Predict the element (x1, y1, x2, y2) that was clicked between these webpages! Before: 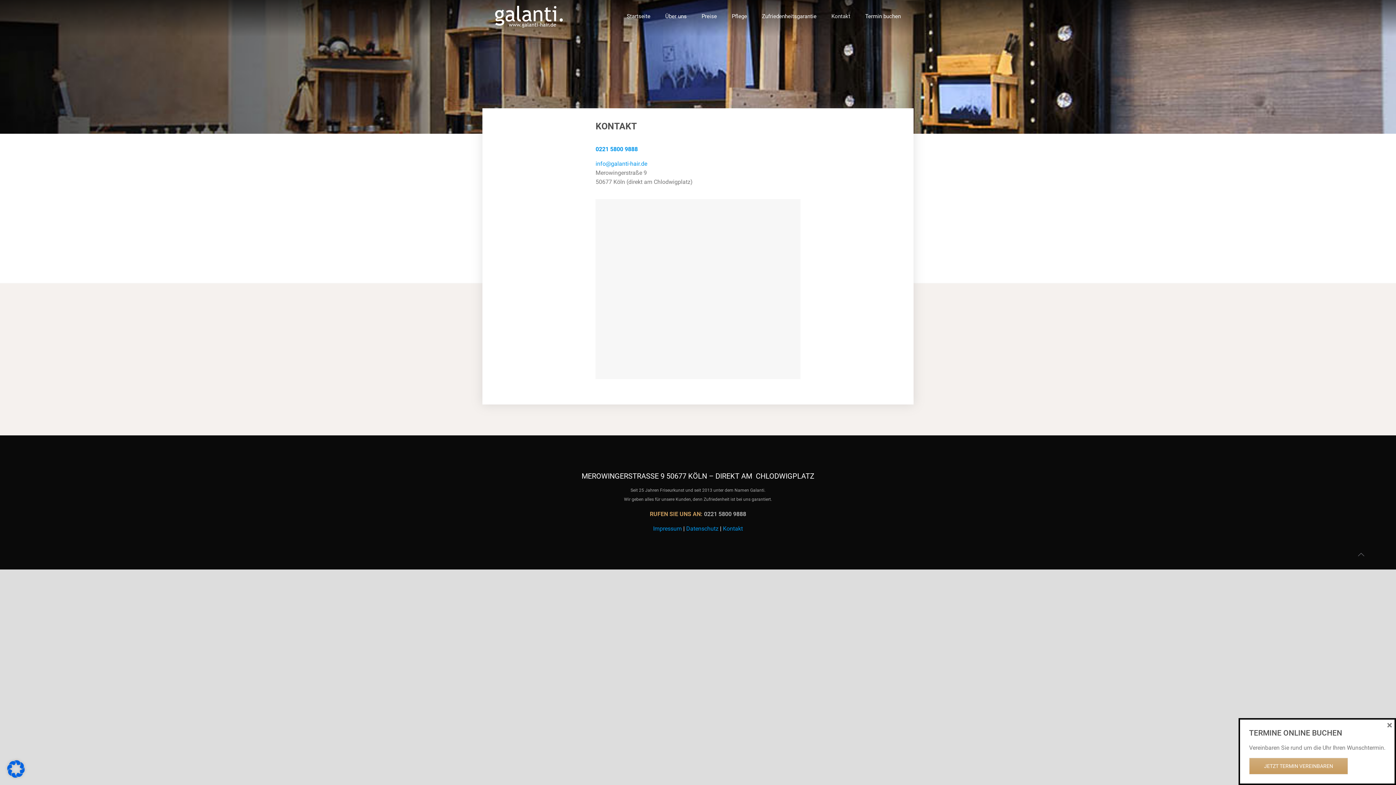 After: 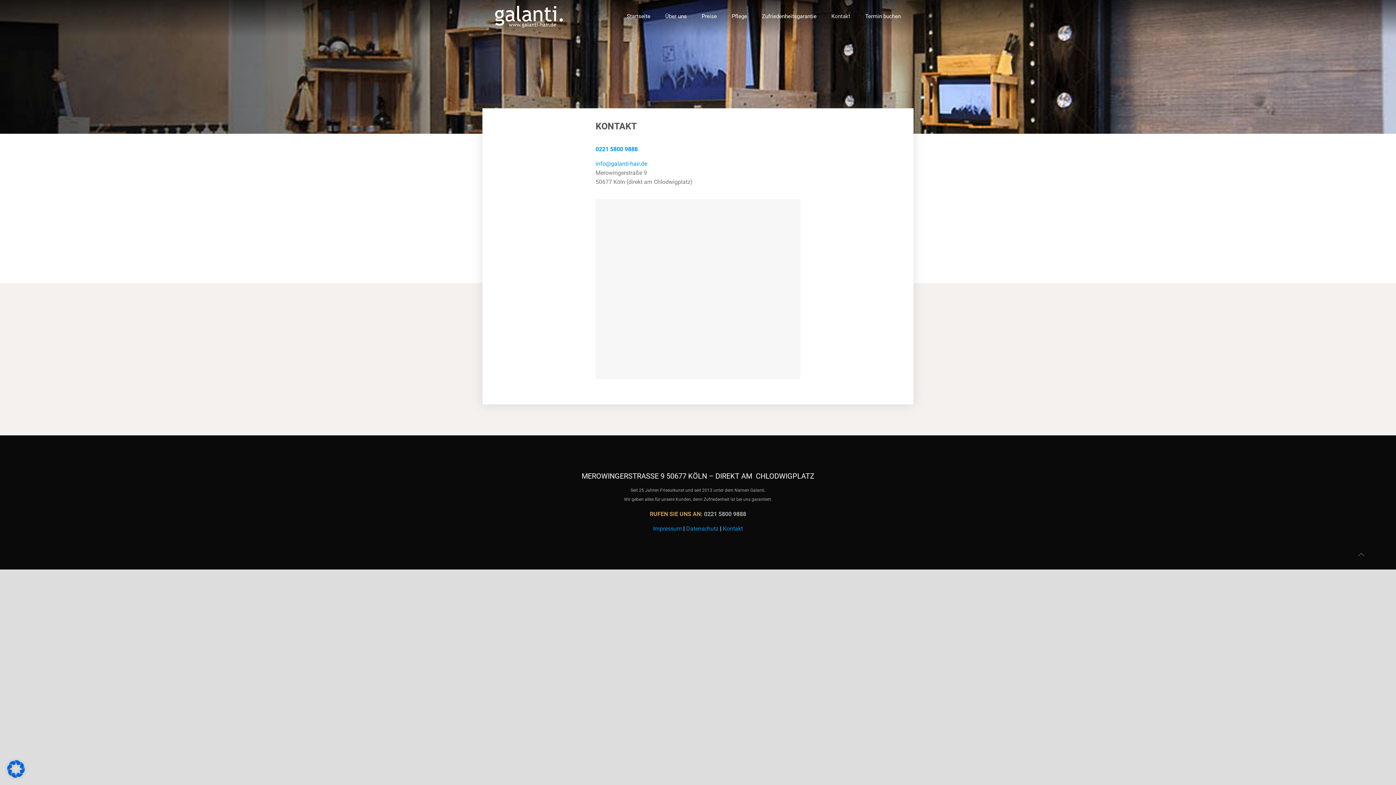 Action: label: Kontakt bbox: (824, 0, 858, 32)